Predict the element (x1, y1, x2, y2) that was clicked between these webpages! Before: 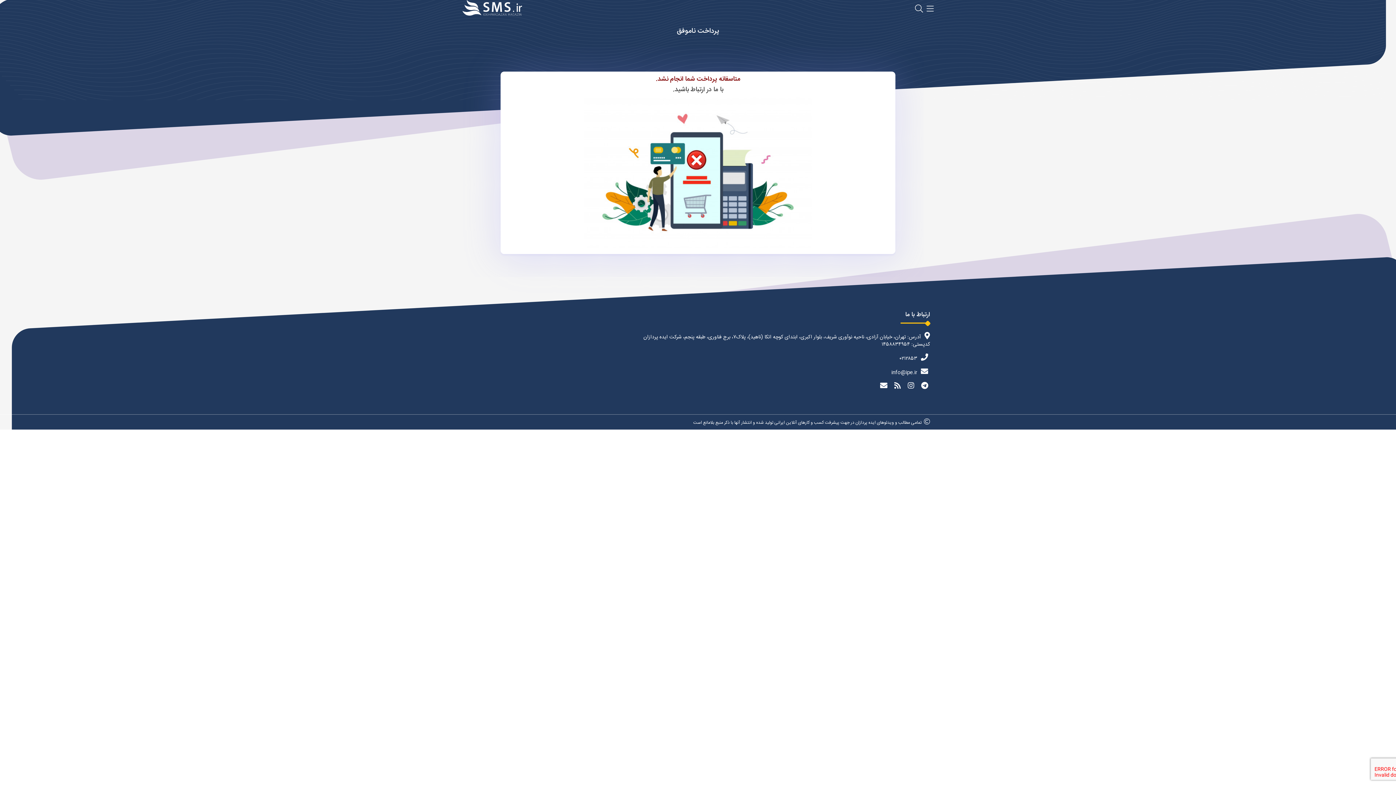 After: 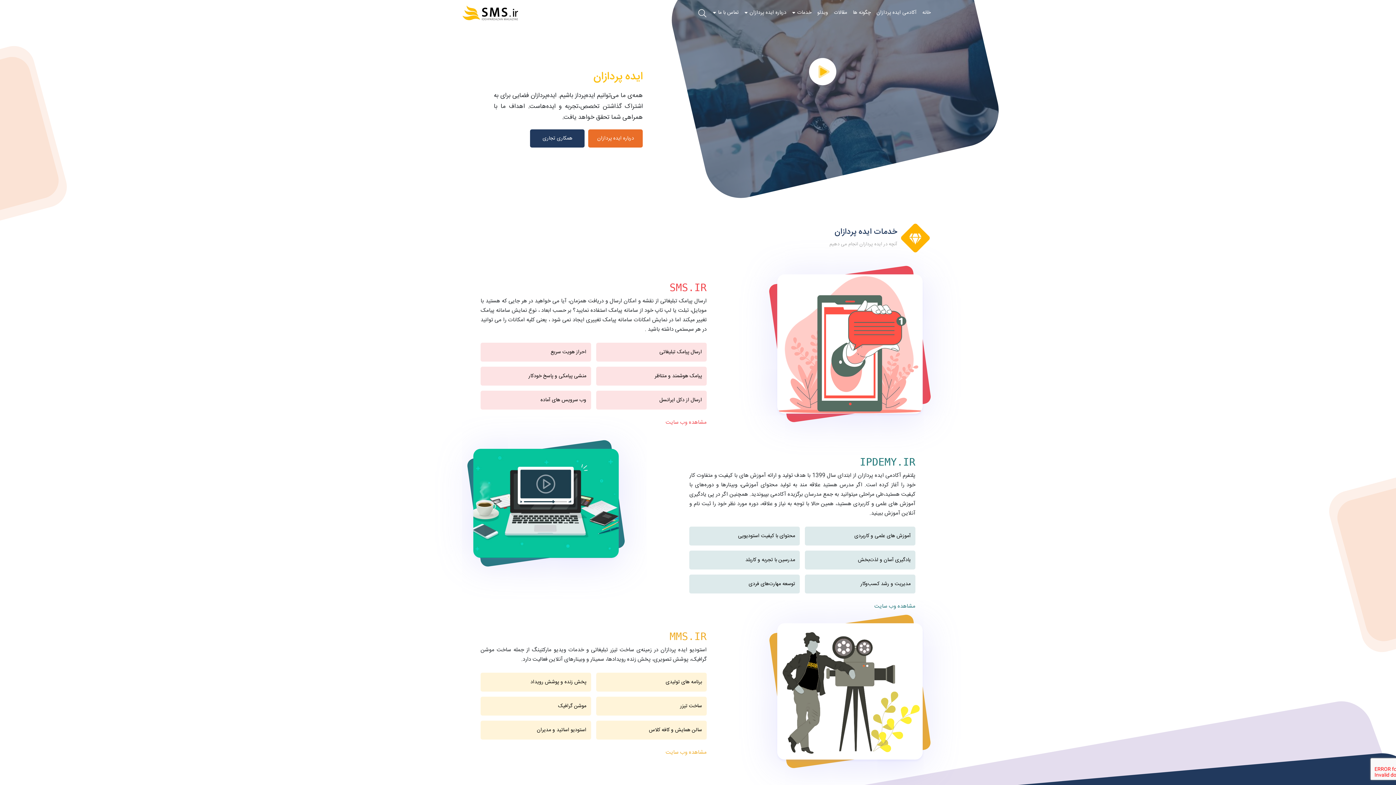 Action: bbox: (462, 4, 522, 12)